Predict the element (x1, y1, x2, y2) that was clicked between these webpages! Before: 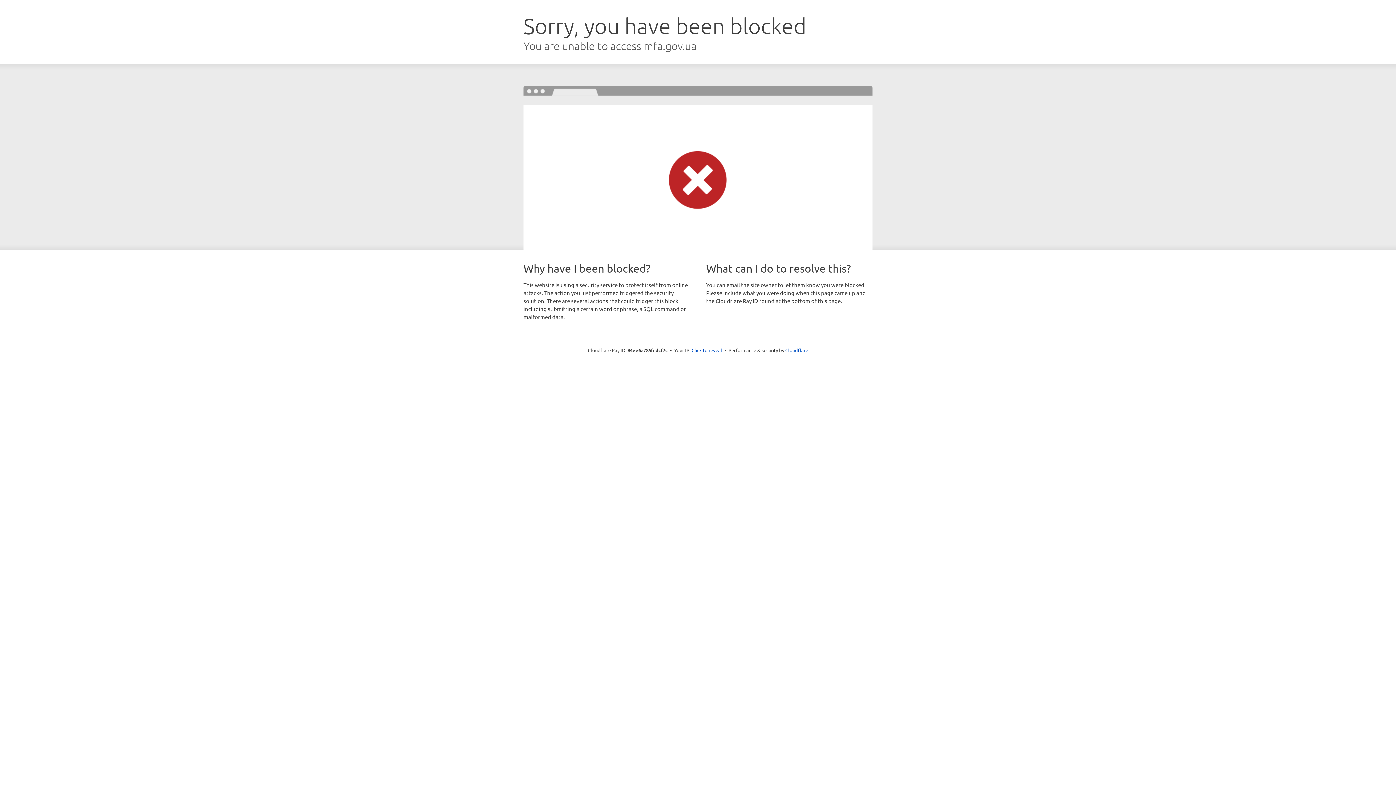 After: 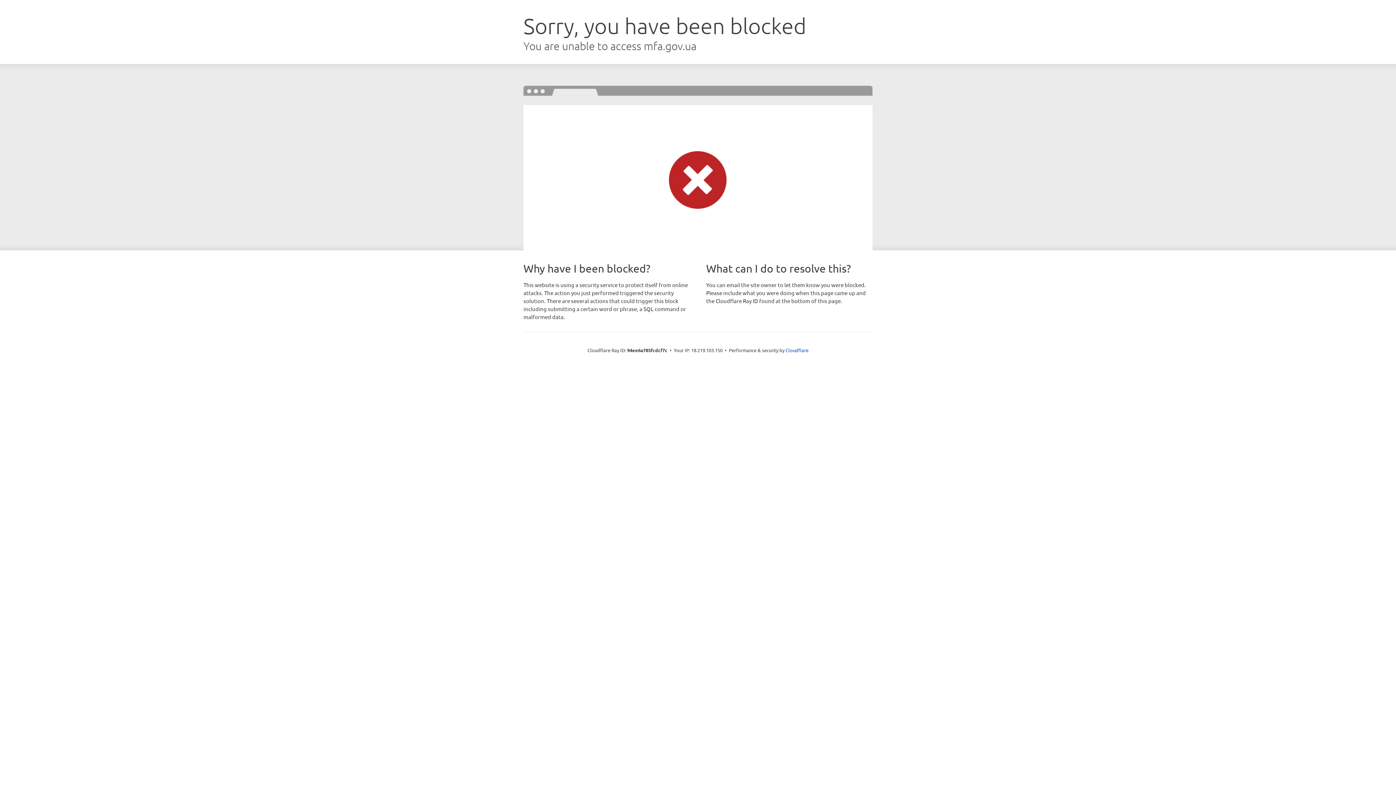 Action: label: Click to reveal bbox: (691, 346, 722, 353)